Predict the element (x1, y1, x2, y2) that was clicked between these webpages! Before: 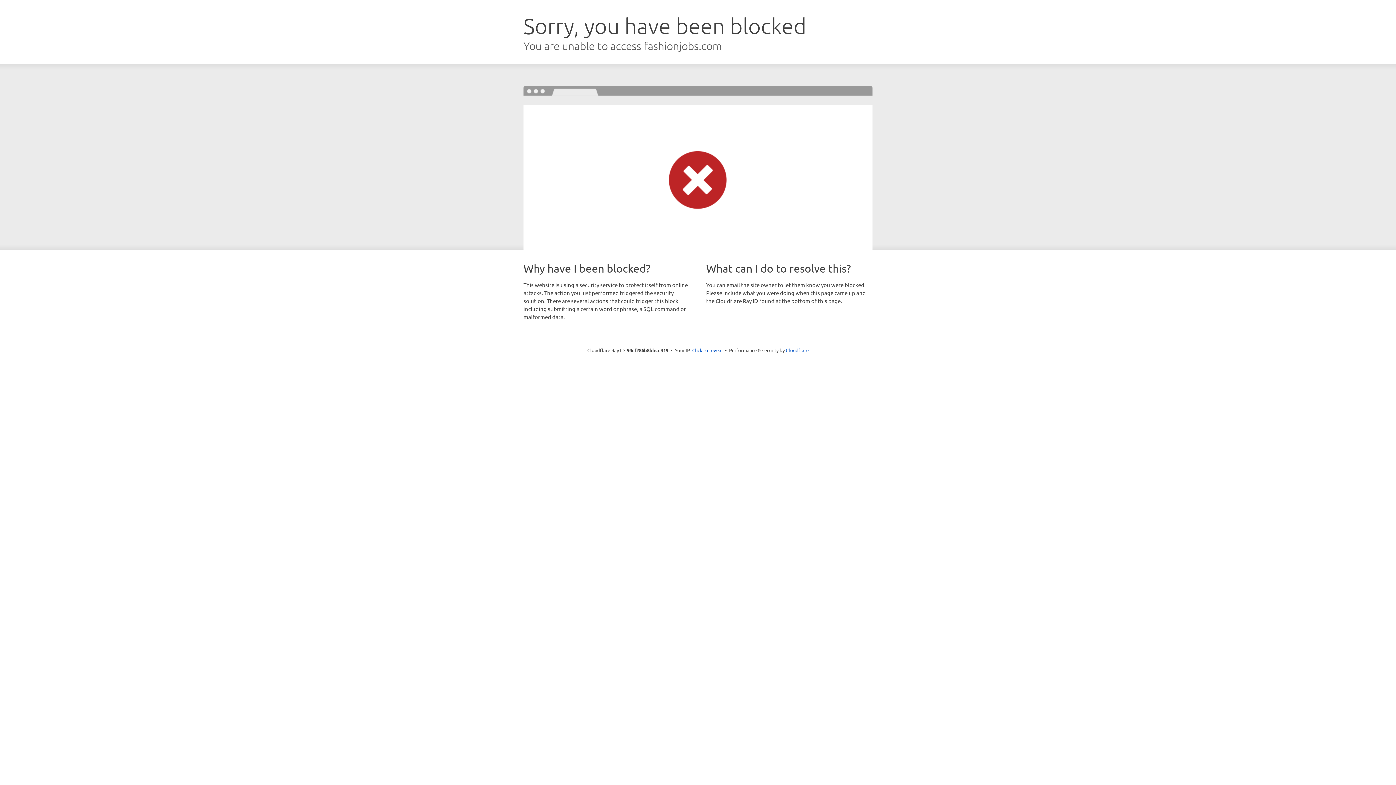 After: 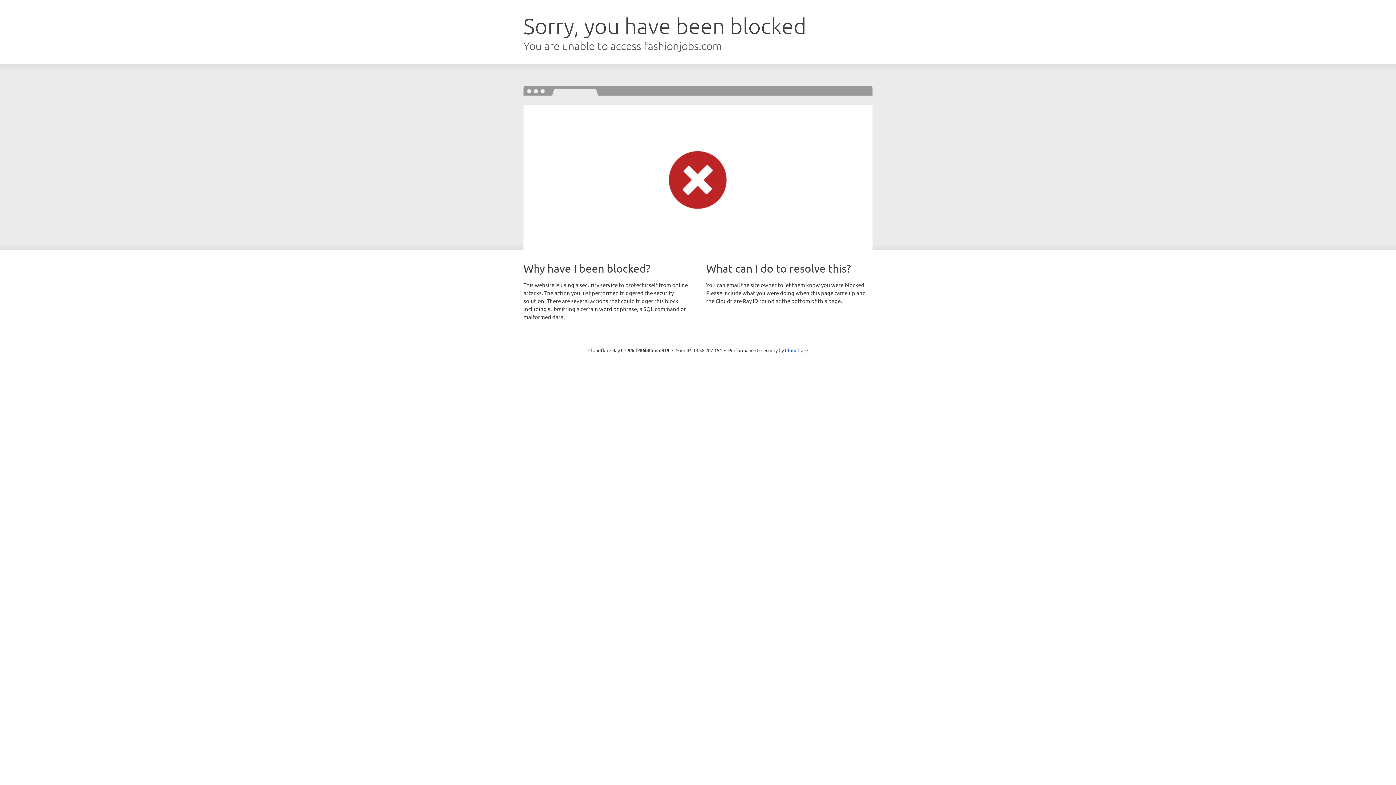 Action: label: Click to reveal bbox: (692, 346, 722, 353)